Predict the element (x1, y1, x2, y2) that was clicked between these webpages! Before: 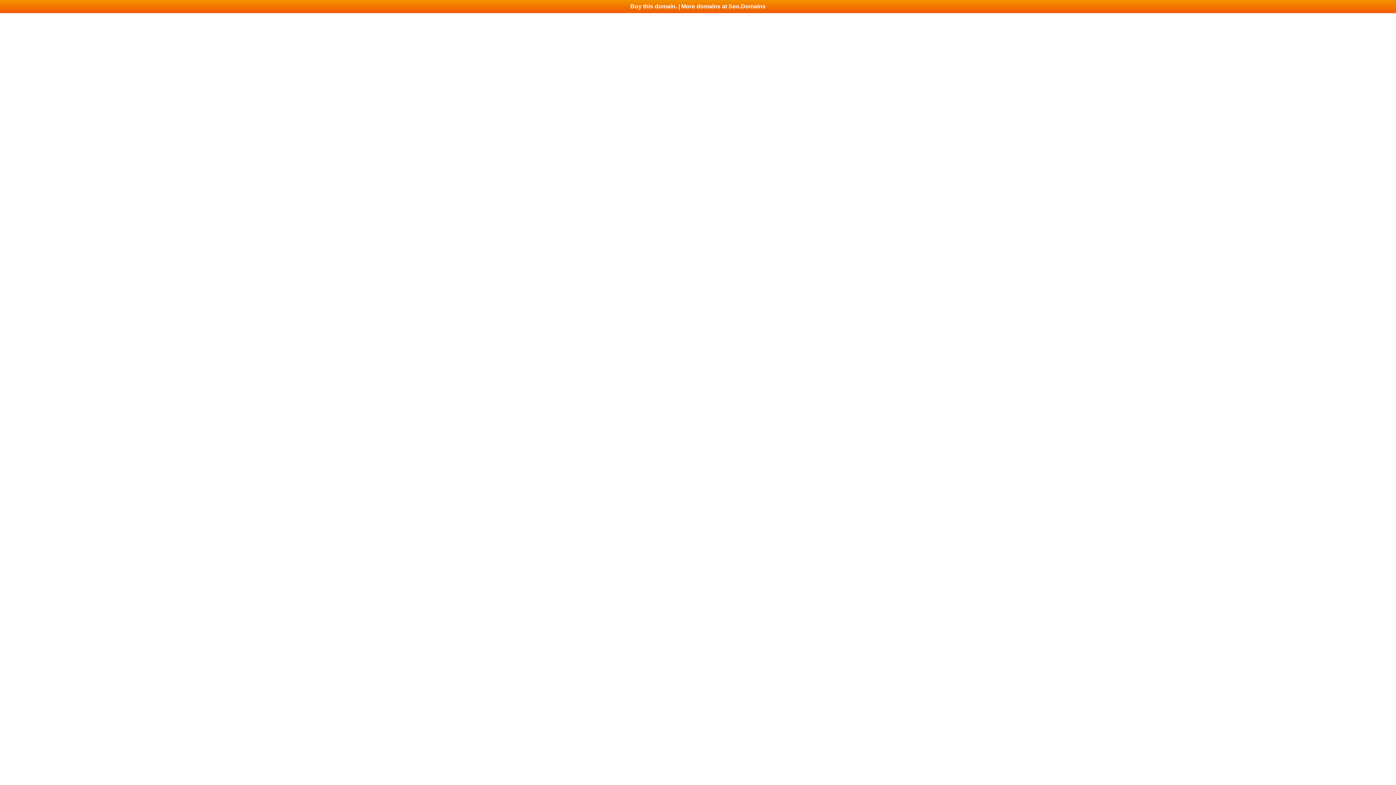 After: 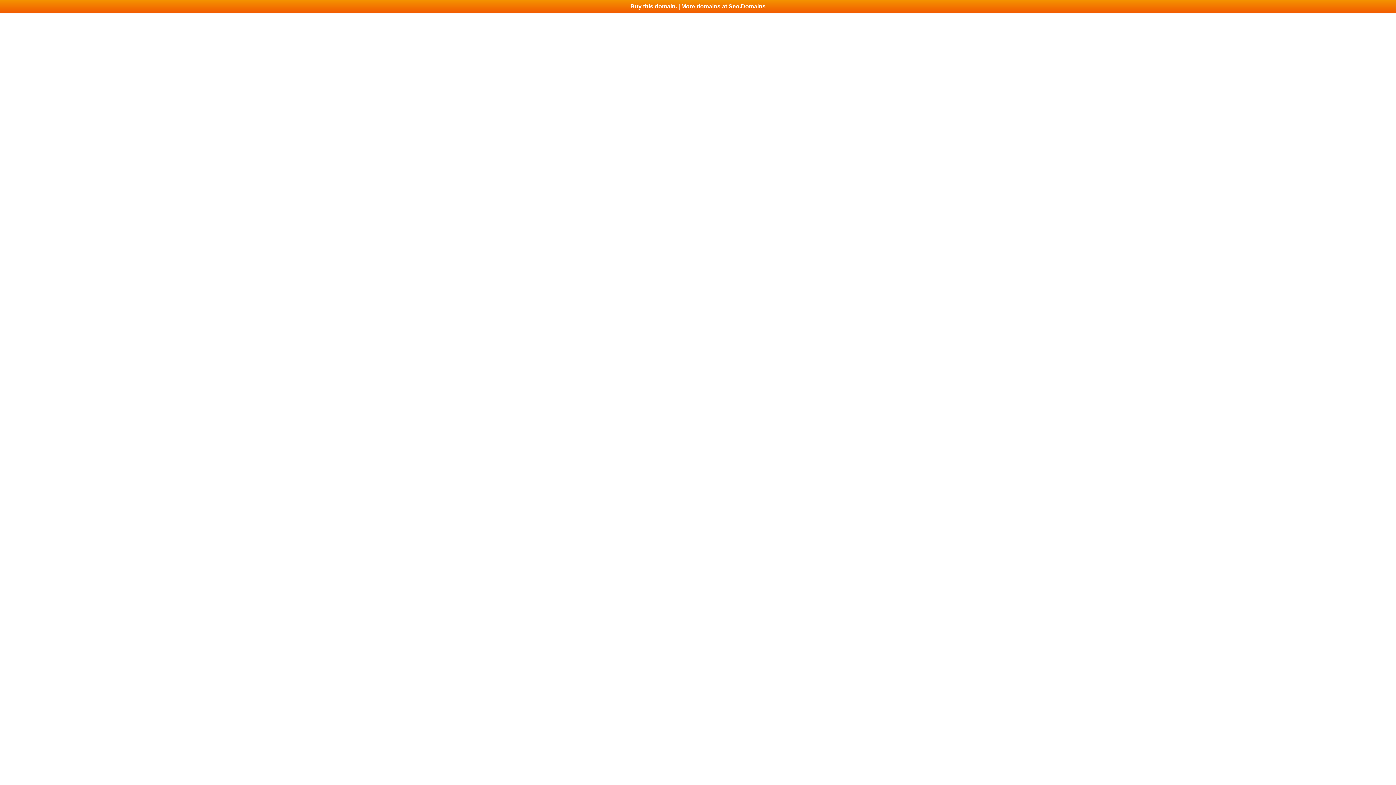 Action: bbox: (0, 0, 1396, 13) label: Buy this domain. | More domains at Seo.Domains